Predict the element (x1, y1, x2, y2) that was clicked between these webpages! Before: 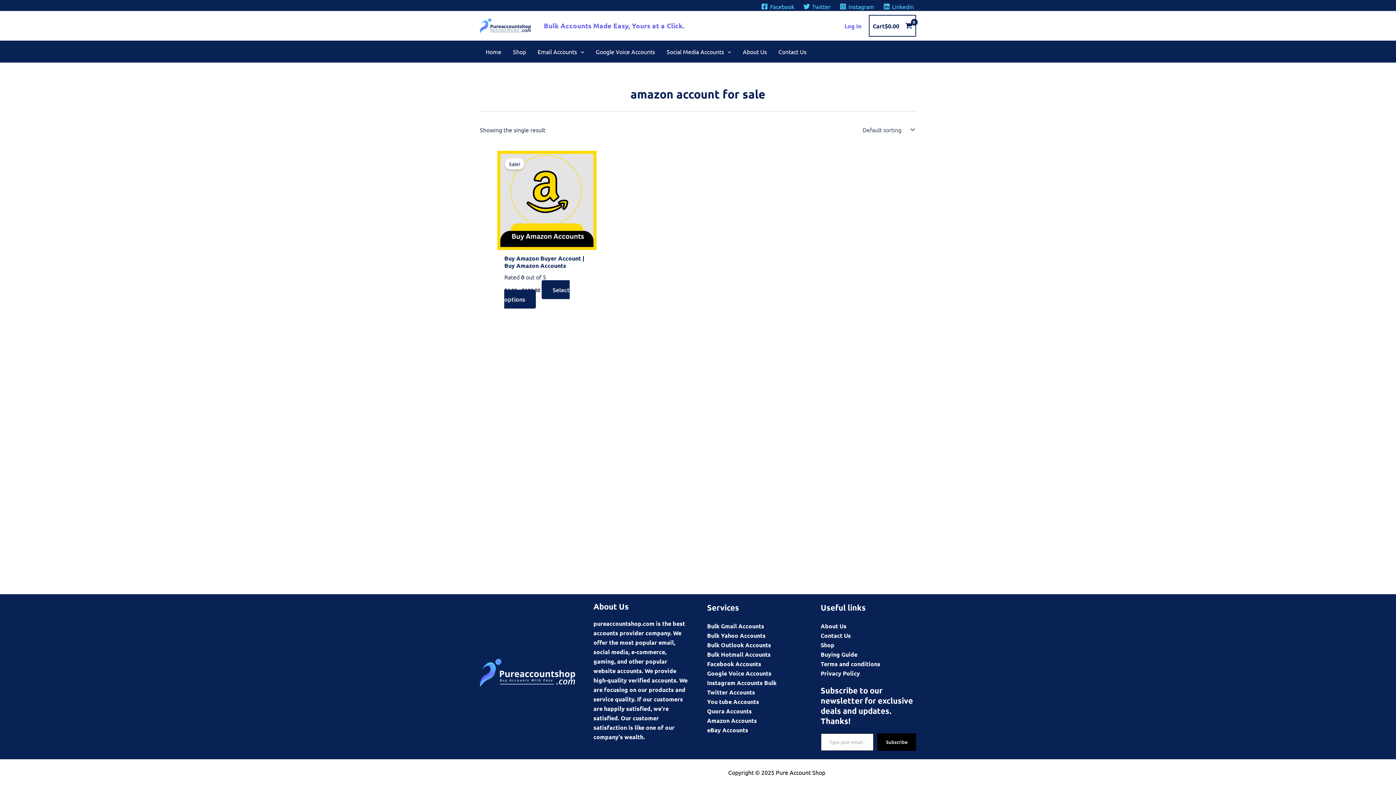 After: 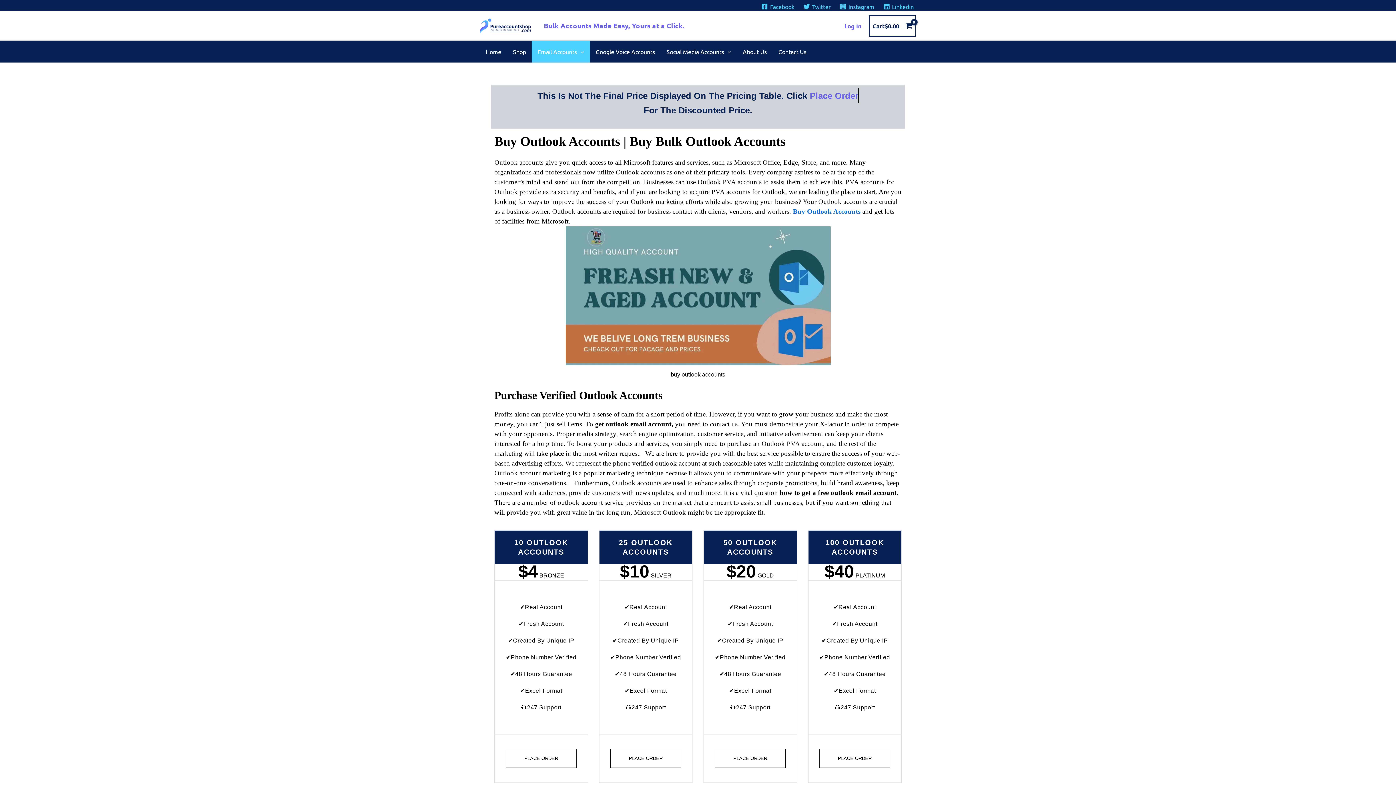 Action: label: Bulk Outlook Accounts bbox: (707, 641, 771, 649)